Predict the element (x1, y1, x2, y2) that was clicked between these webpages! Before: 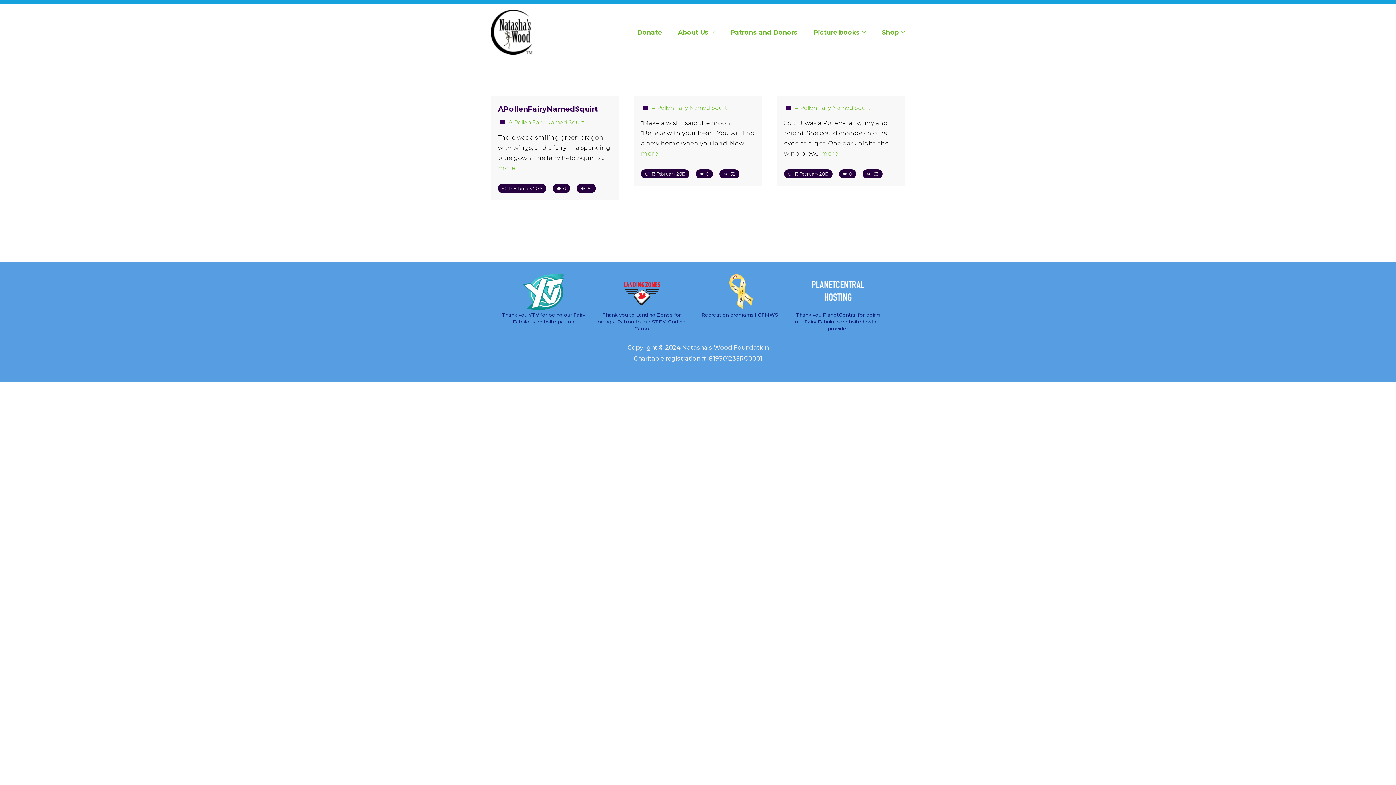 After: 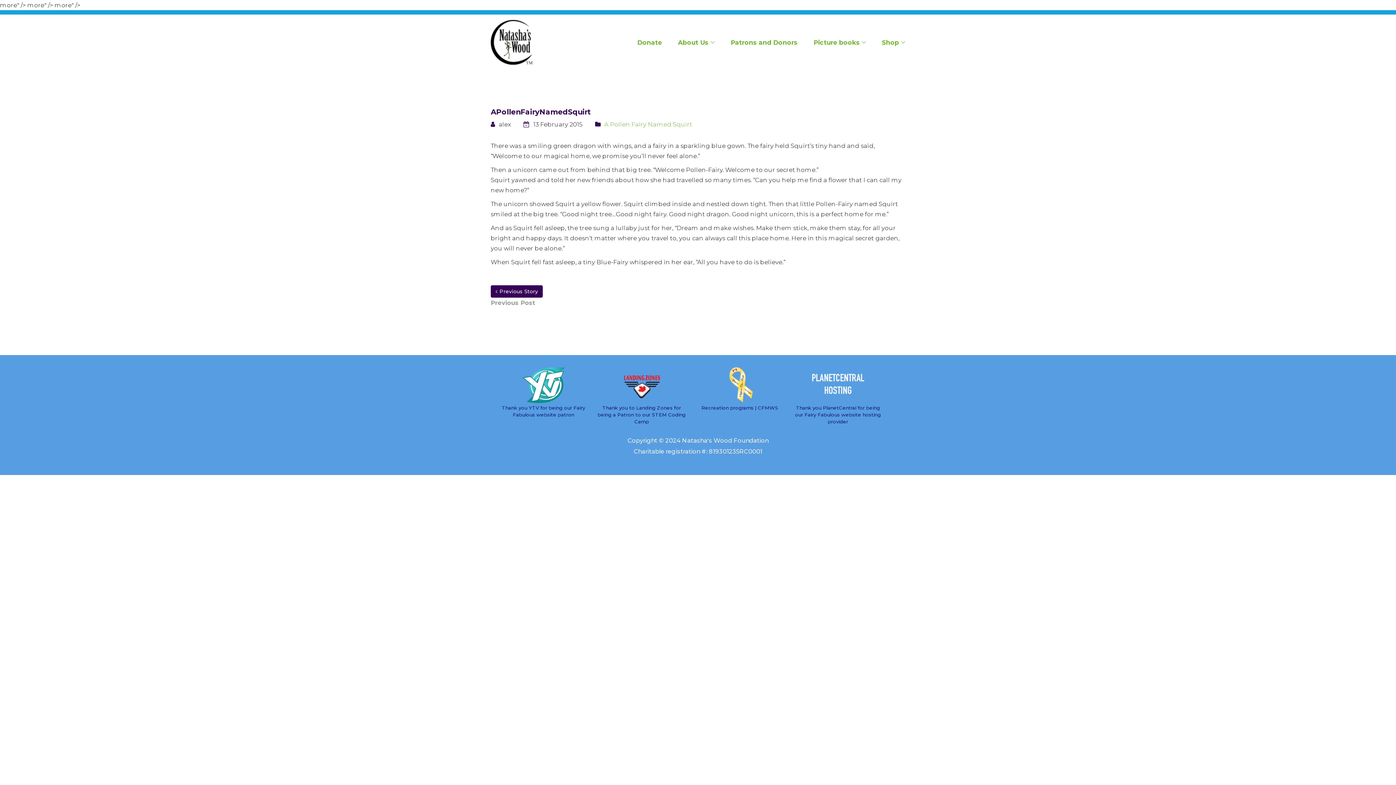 Action: label: more bbox: (498, 164, 515, 171)